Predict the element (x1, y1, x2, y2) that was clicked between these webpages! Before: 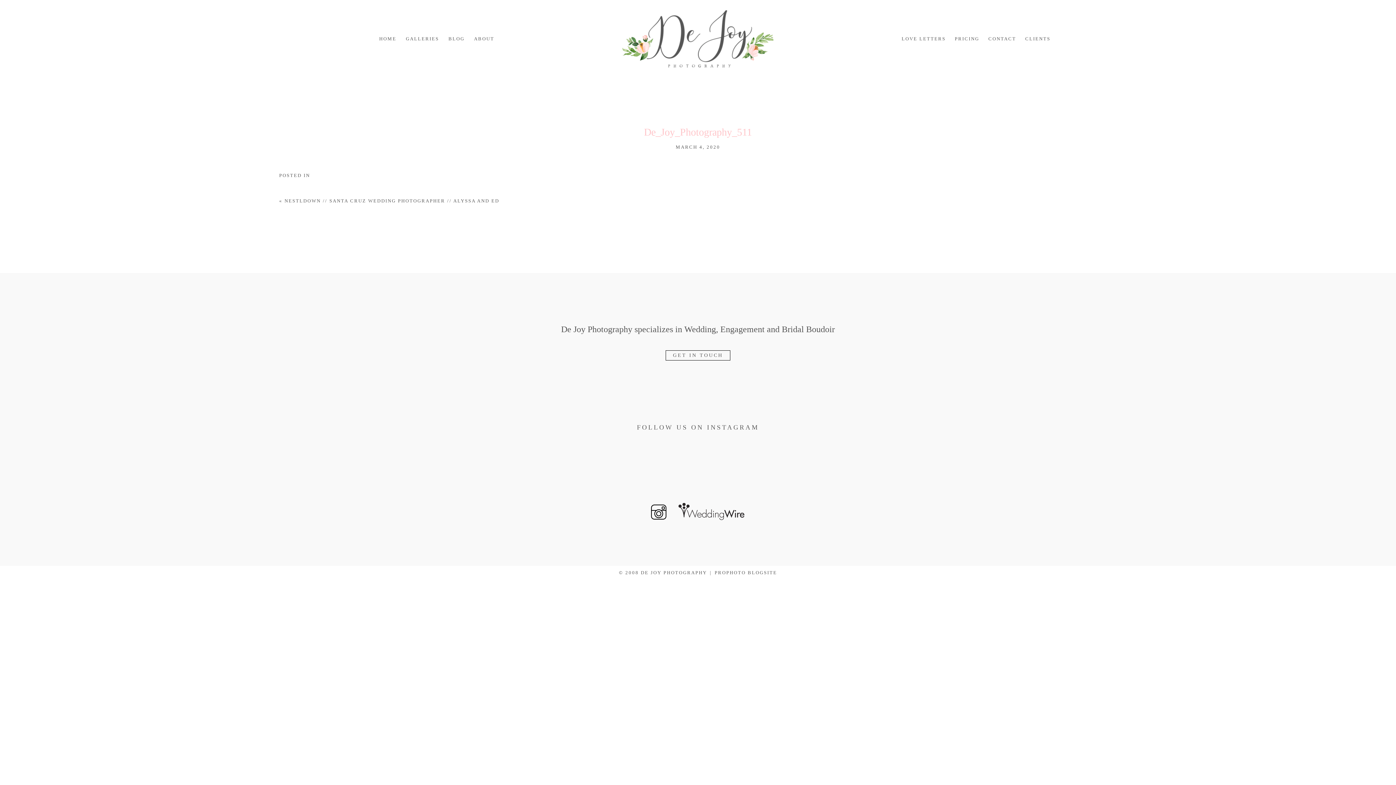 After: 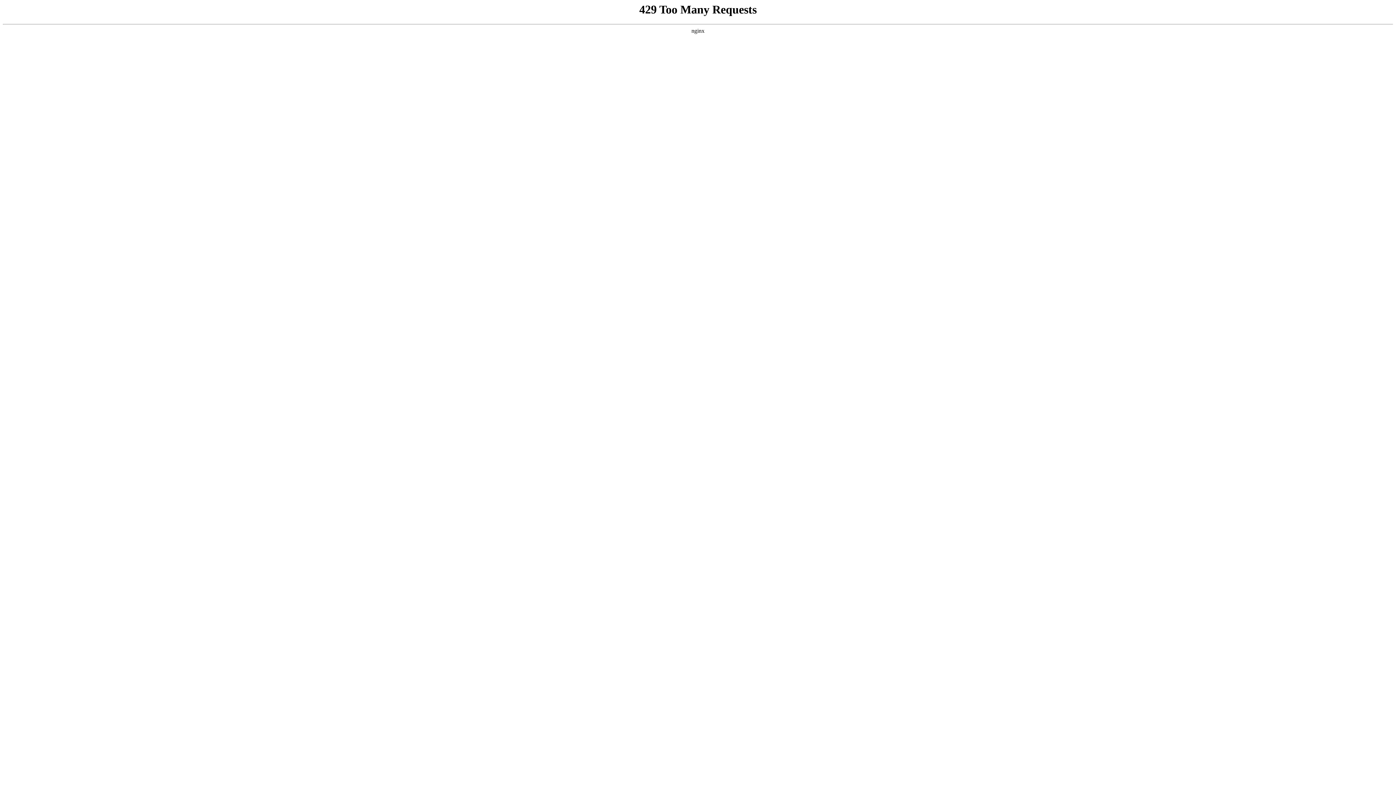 Action: bbox: (448, 36, 464, 41) label: BLOG